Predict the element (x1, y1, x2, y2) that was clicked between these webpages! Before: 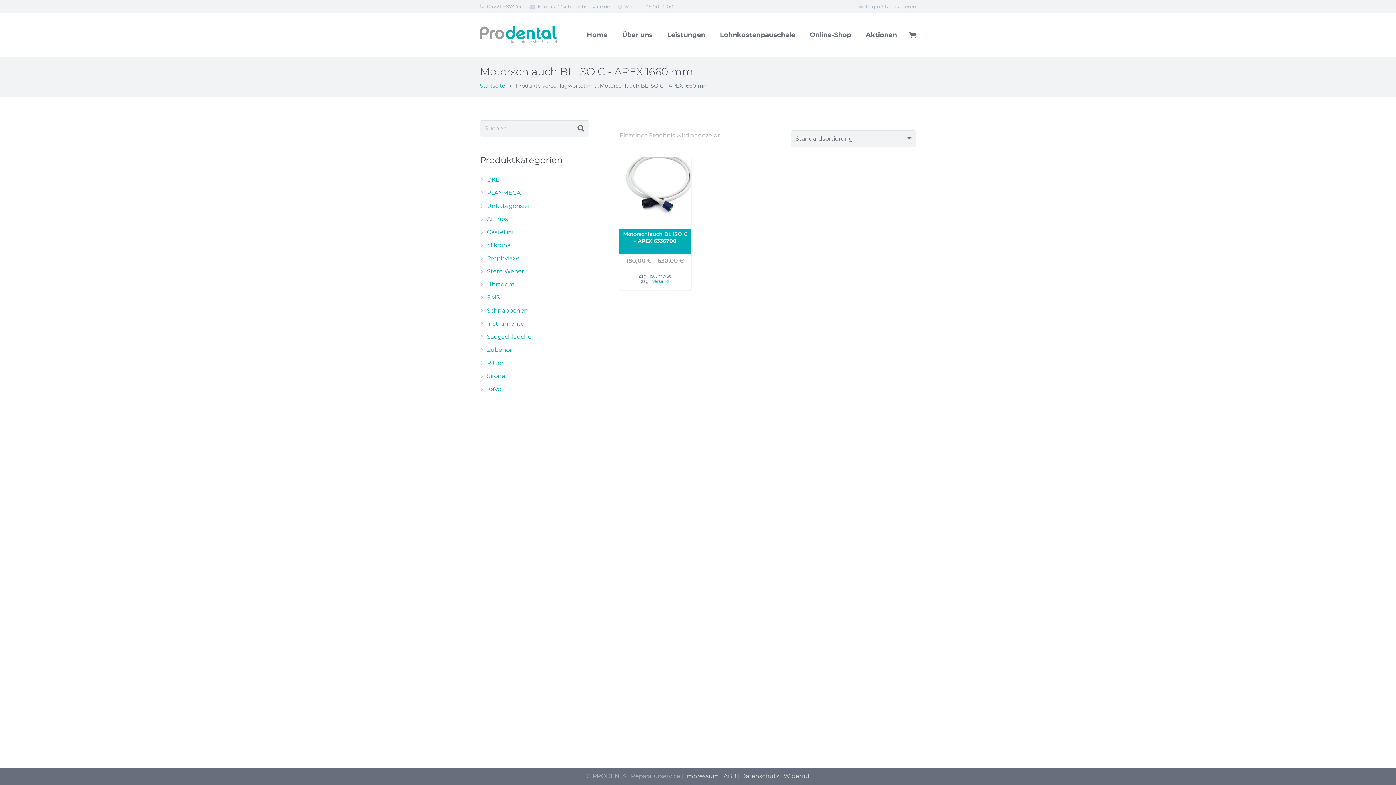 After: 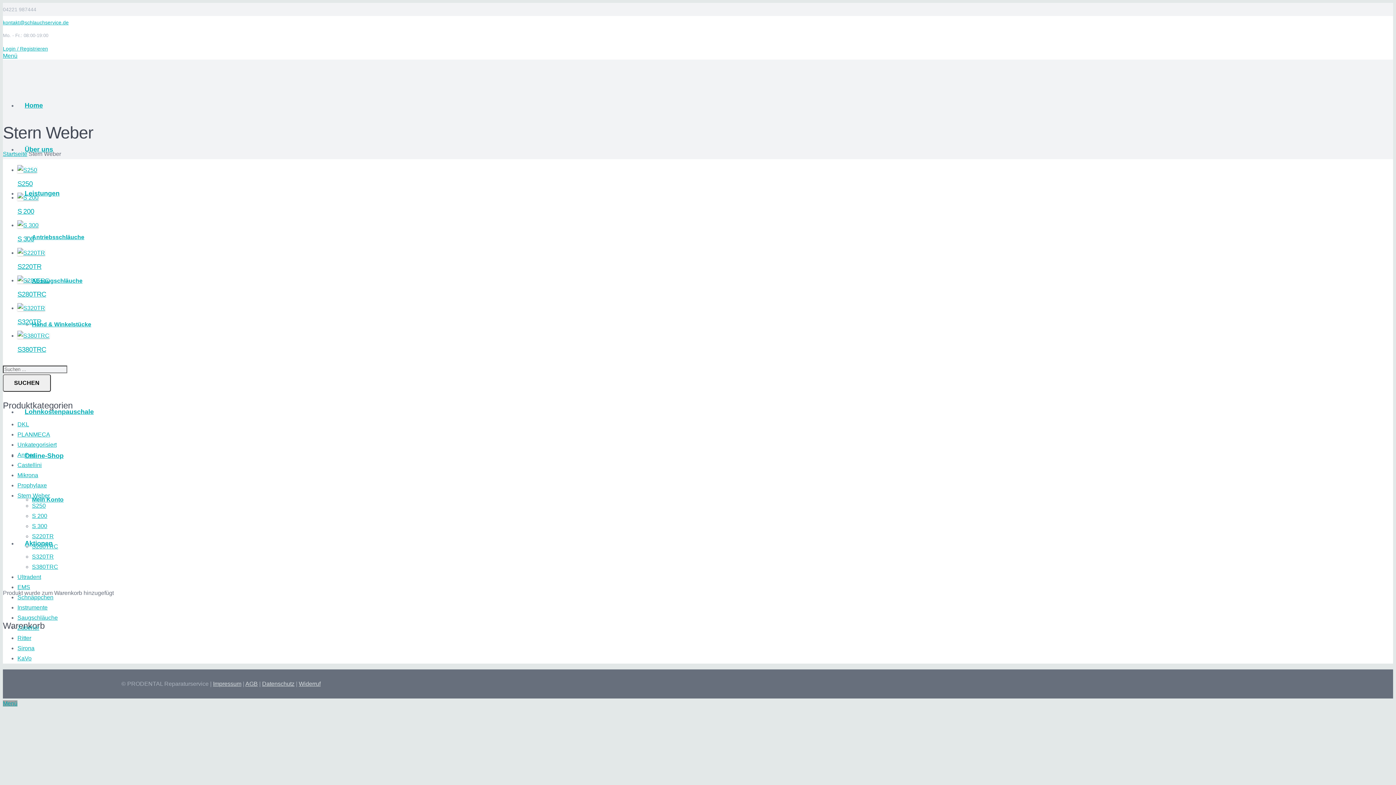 Action: label: Stern Weber bbox: (486, 267, 524, 274)